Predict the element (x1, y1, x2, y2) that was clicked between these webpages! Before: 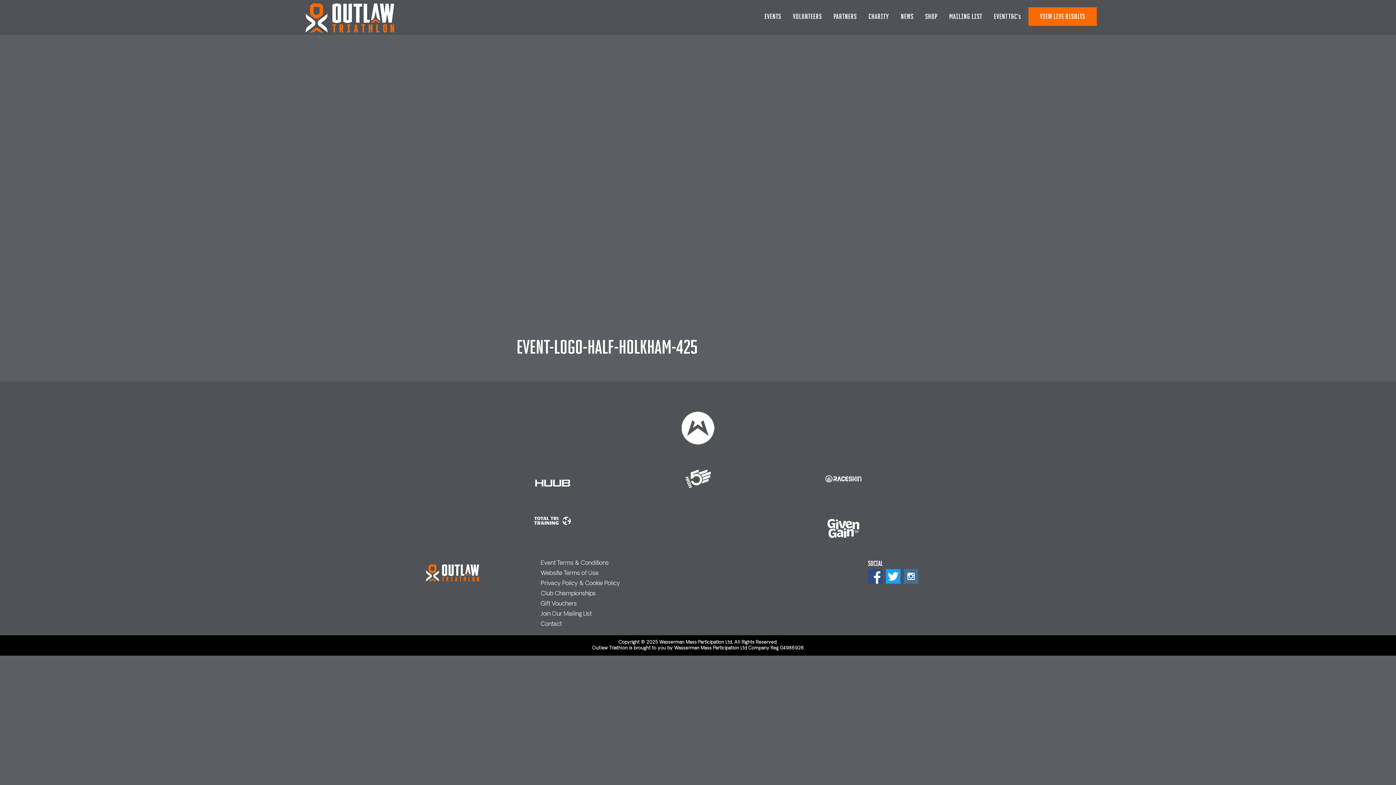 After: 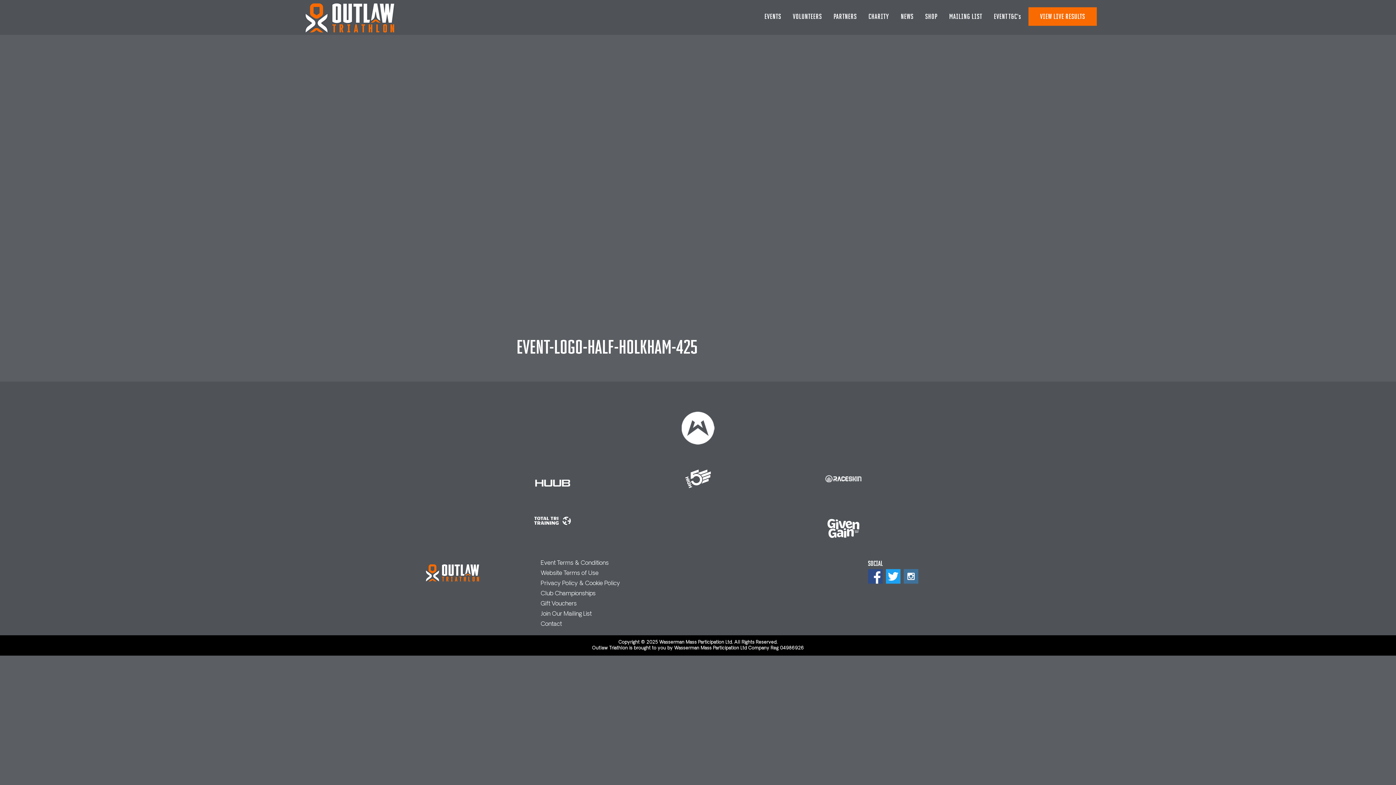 Action: bbox: (821, 506, 865, 551)